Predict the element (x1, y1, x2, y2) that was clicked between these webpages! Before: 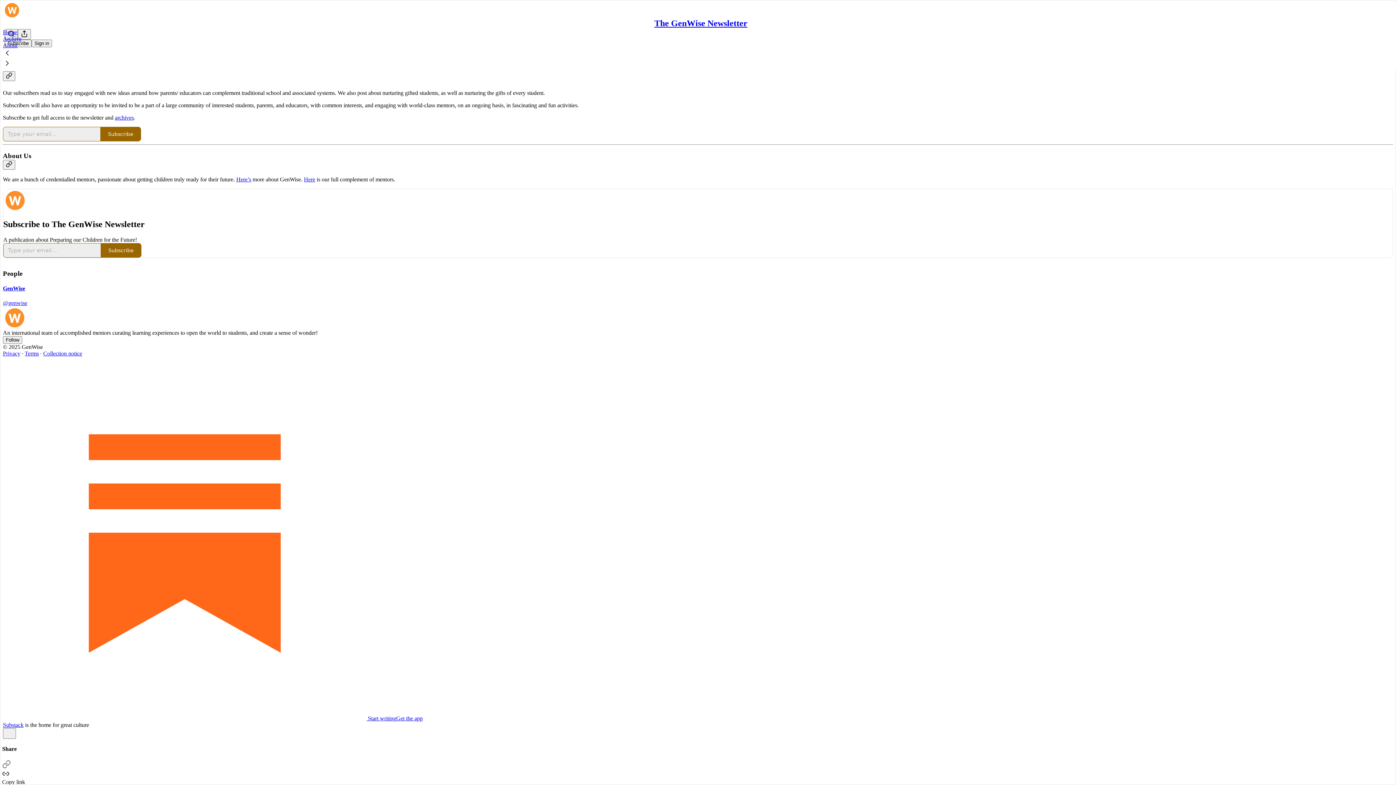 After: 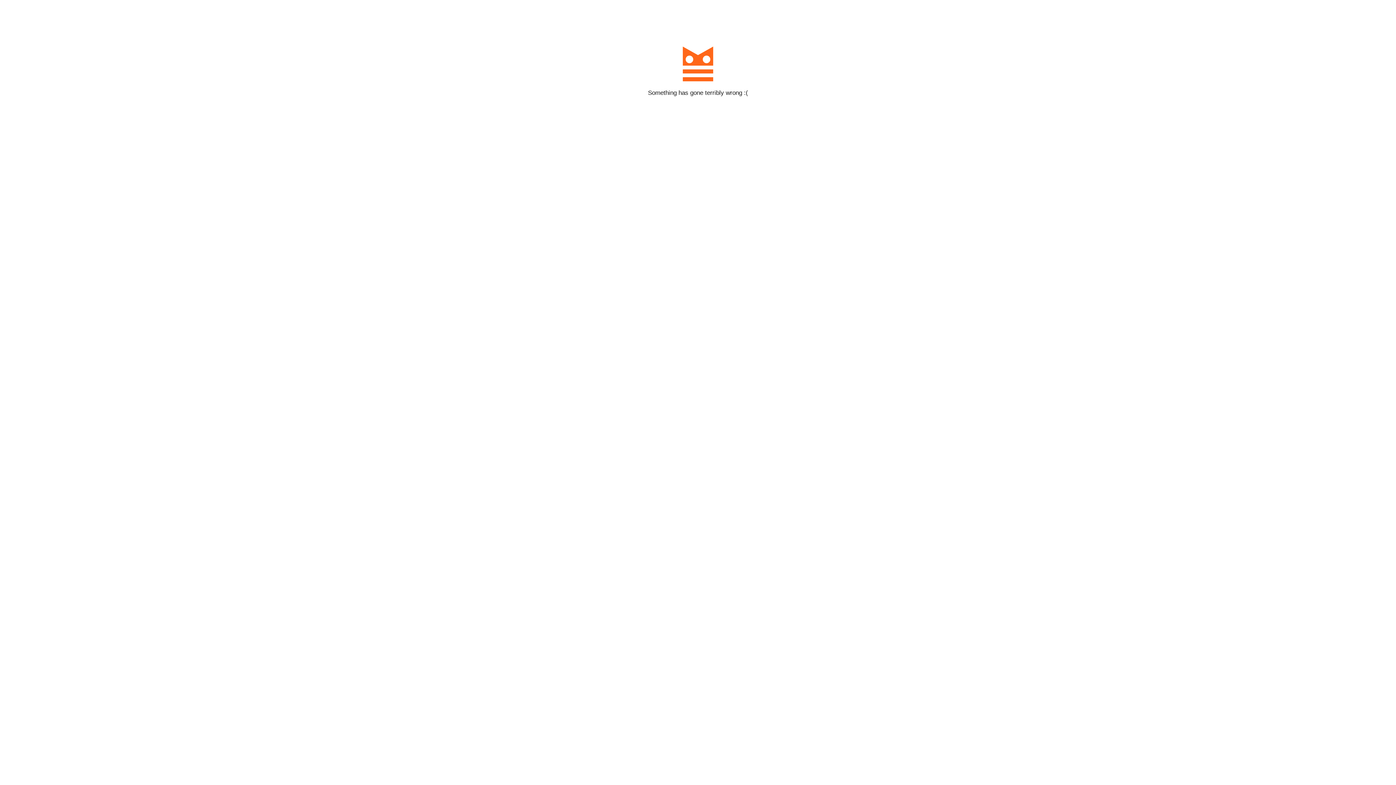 Action: label: Subscribe bbox: (100, 126, 141, 141)